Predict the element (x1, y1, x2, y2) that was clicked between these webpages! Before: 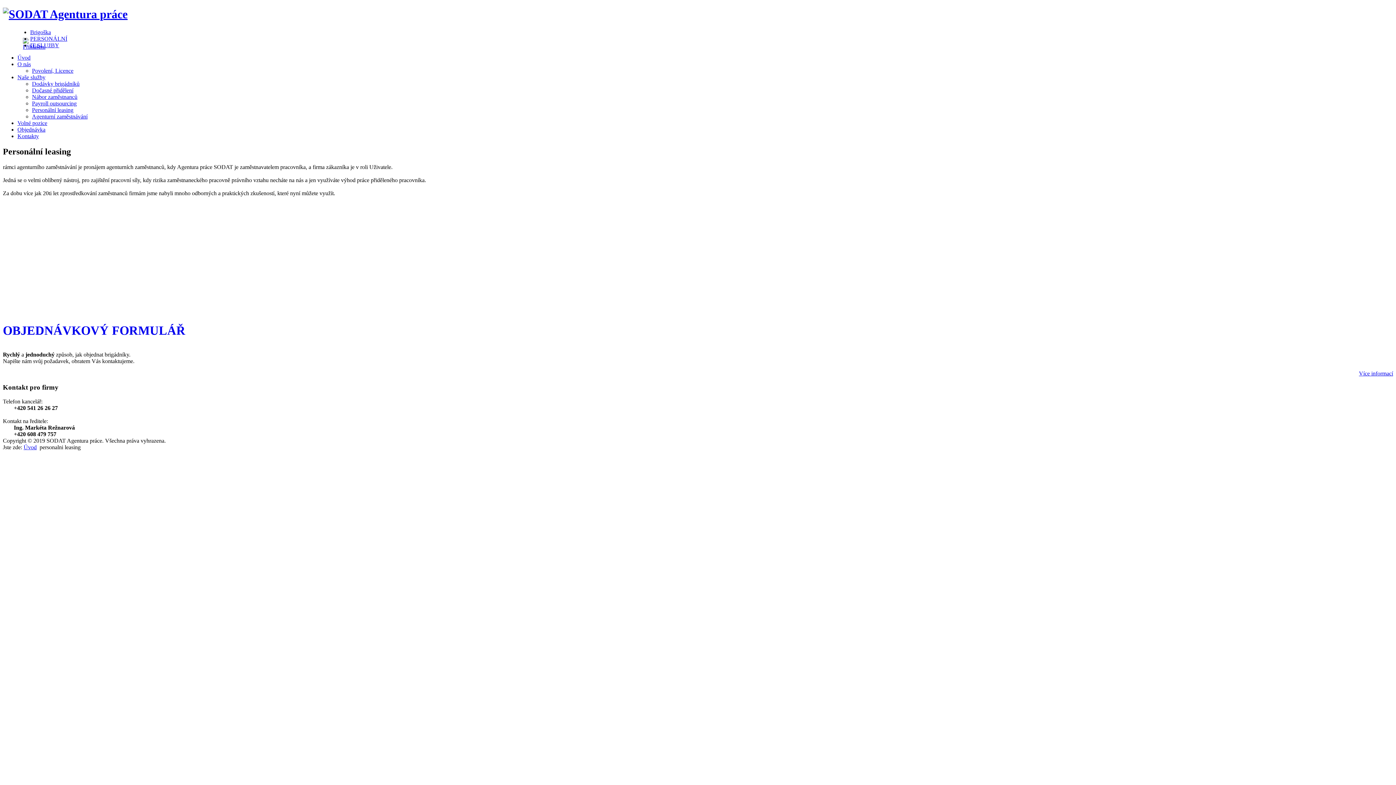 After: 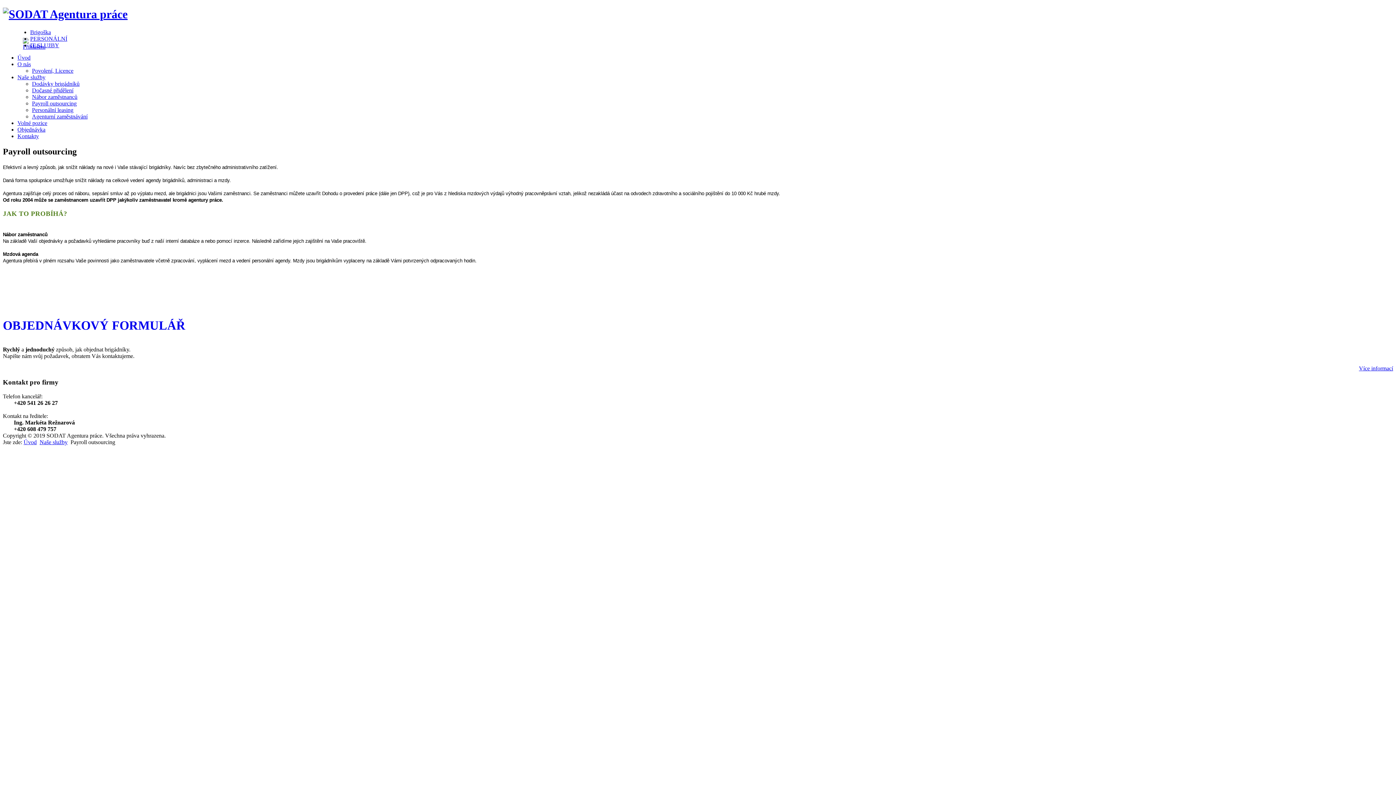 Action: label: Payroll outsourcing bbox: (32, 100, 76, 106)